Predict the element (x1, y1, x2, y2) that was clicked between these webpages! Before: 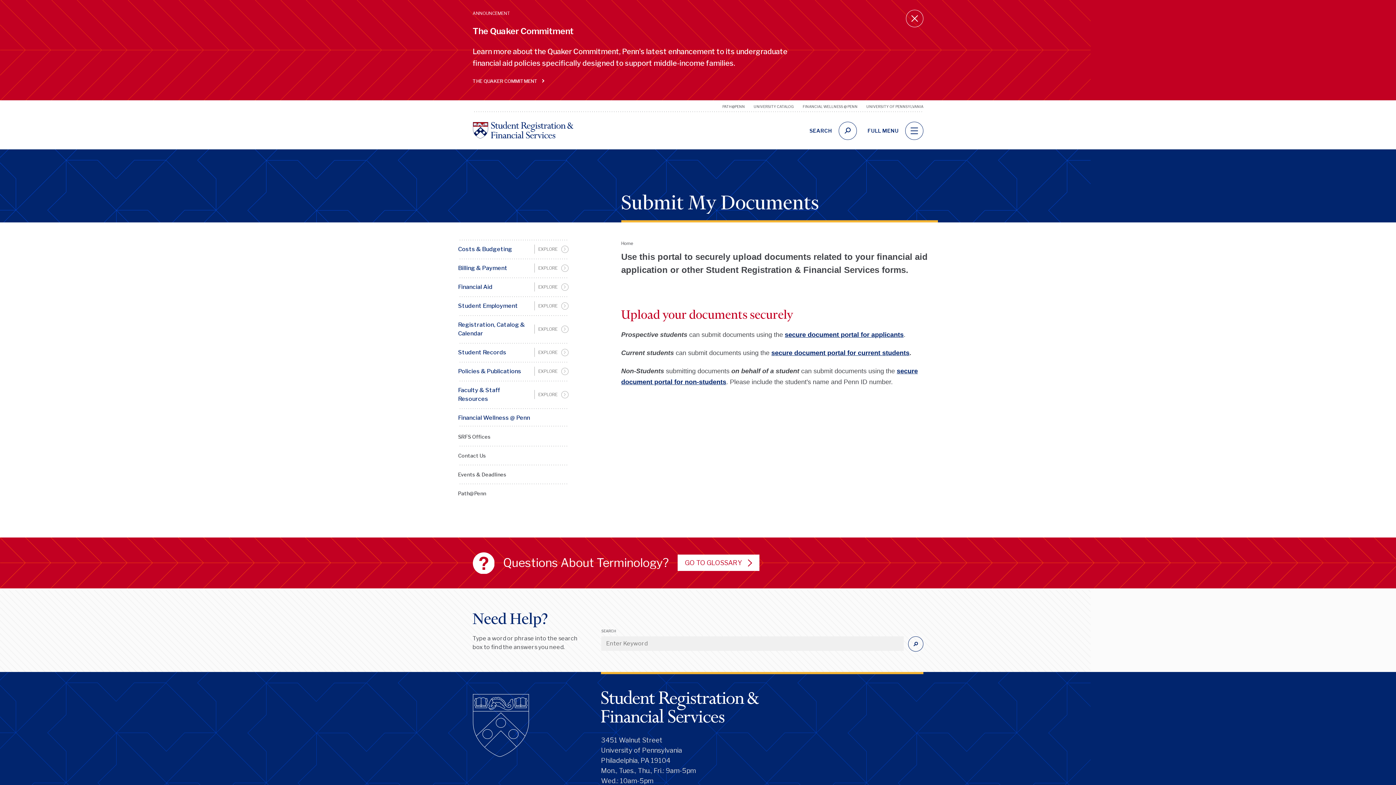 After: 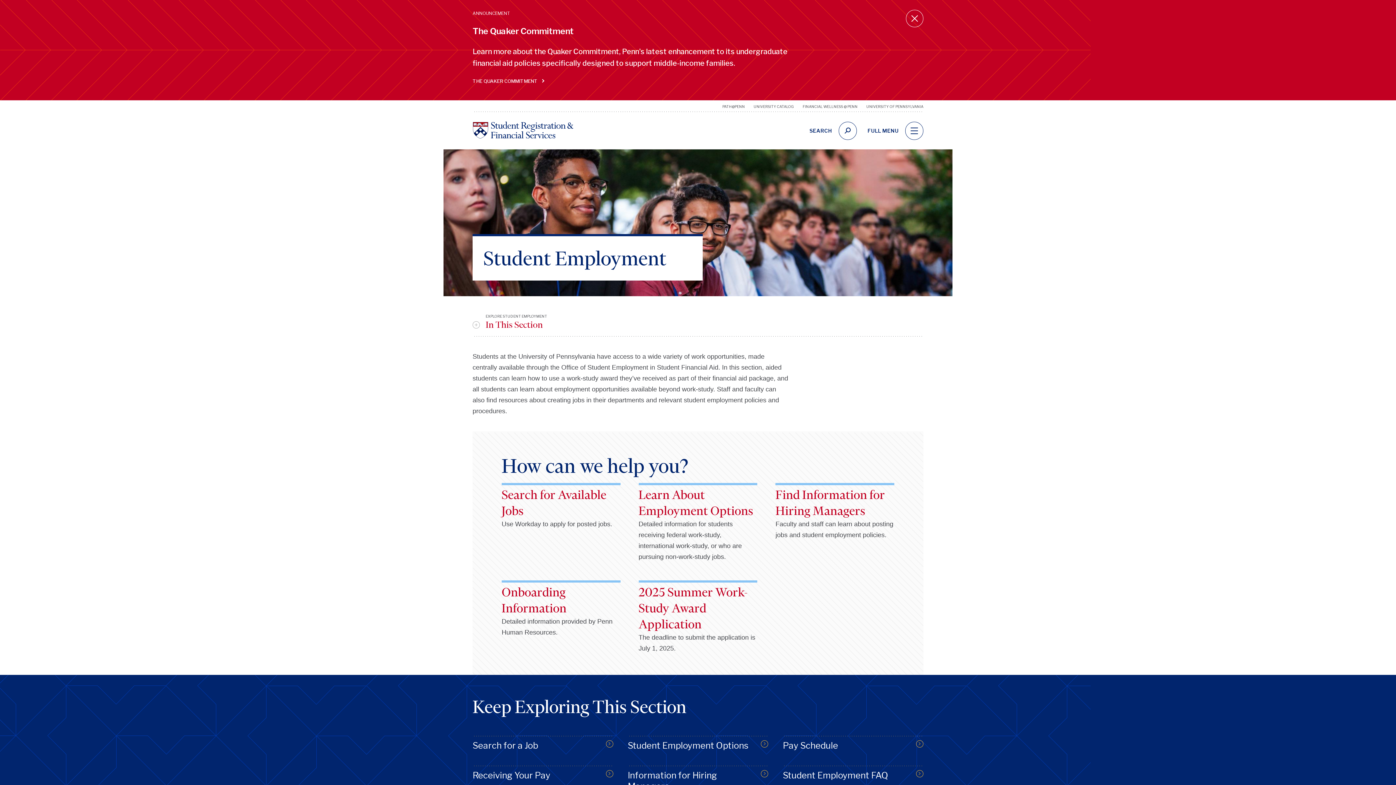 Action: bbox: (458, 296, 534, 315) label: Student Employment